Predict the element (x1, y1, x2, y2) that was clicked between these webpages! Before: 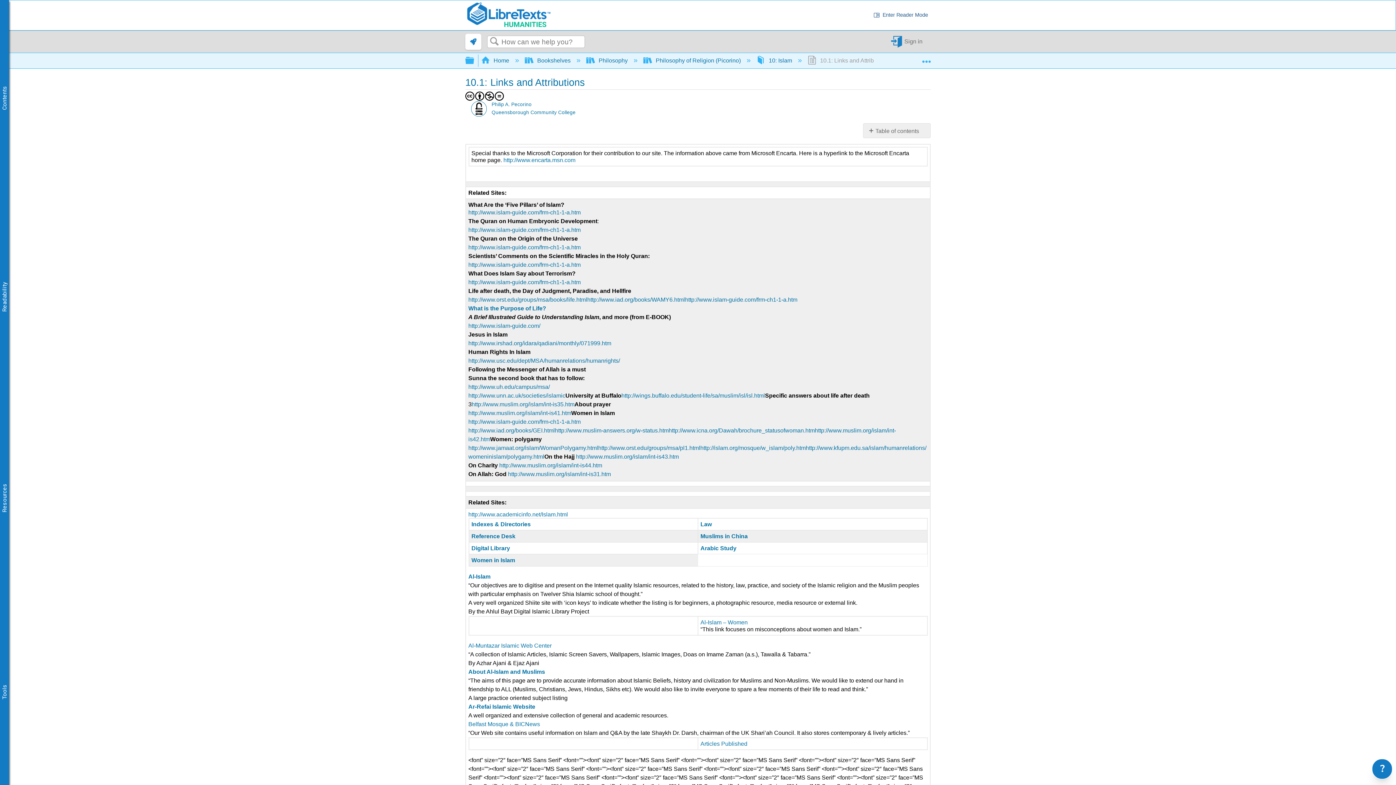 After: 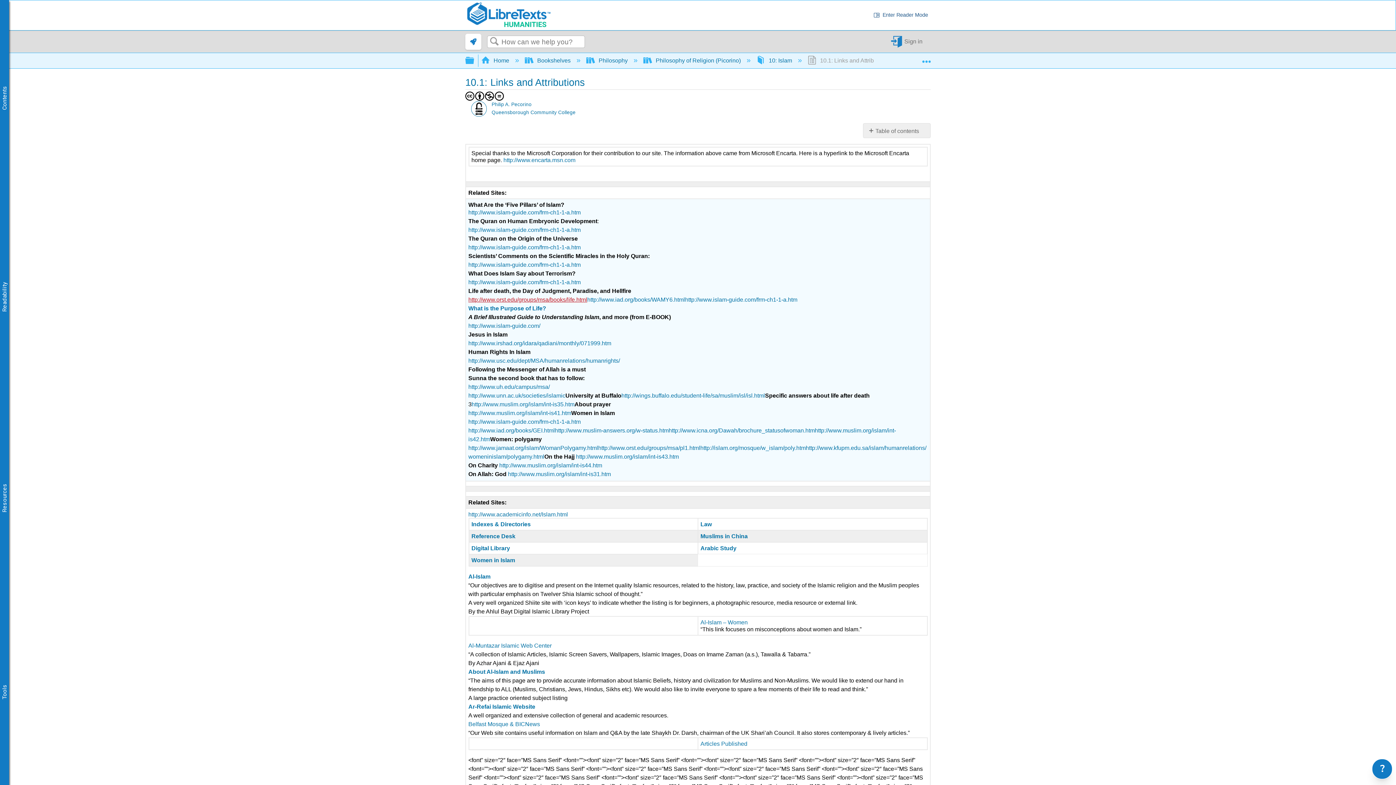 Action: label: http://www.orst.edu/groups/msa/books/life.html bbox: (468, 296, 587, 302)